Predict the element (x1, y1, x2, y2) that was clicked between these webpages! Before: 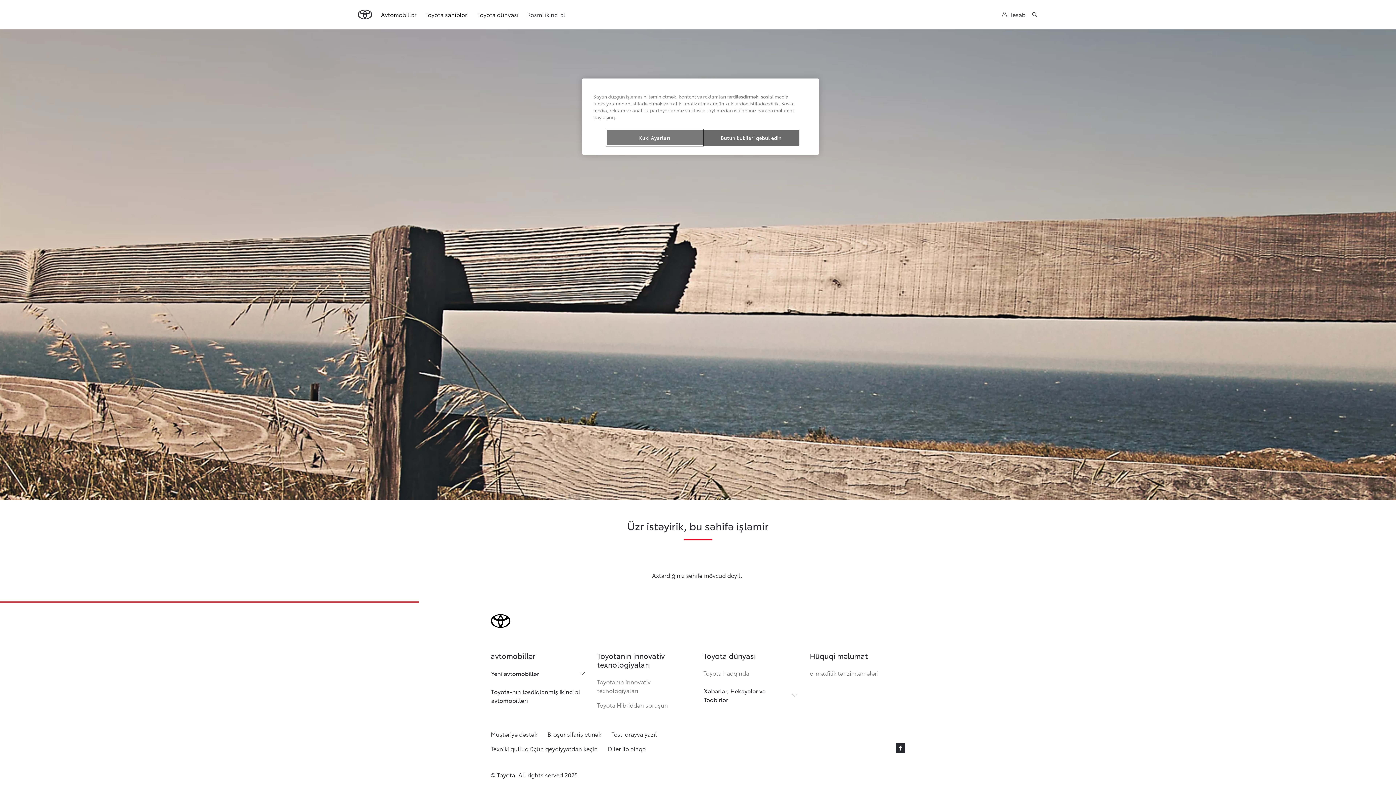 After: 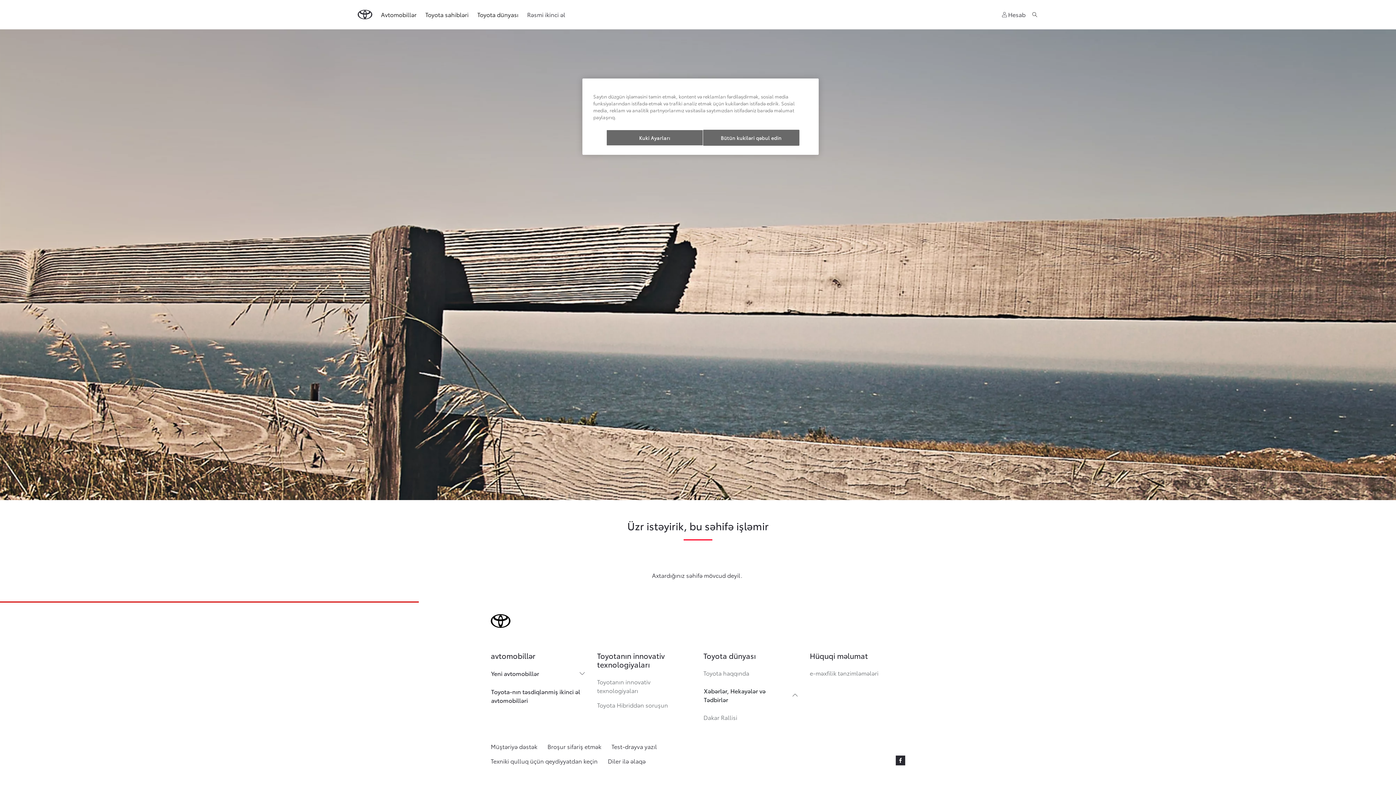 Action: label: Xəbərlər, Hekayələr və Tədbirlər bbox: (703, 686, 799, 704)